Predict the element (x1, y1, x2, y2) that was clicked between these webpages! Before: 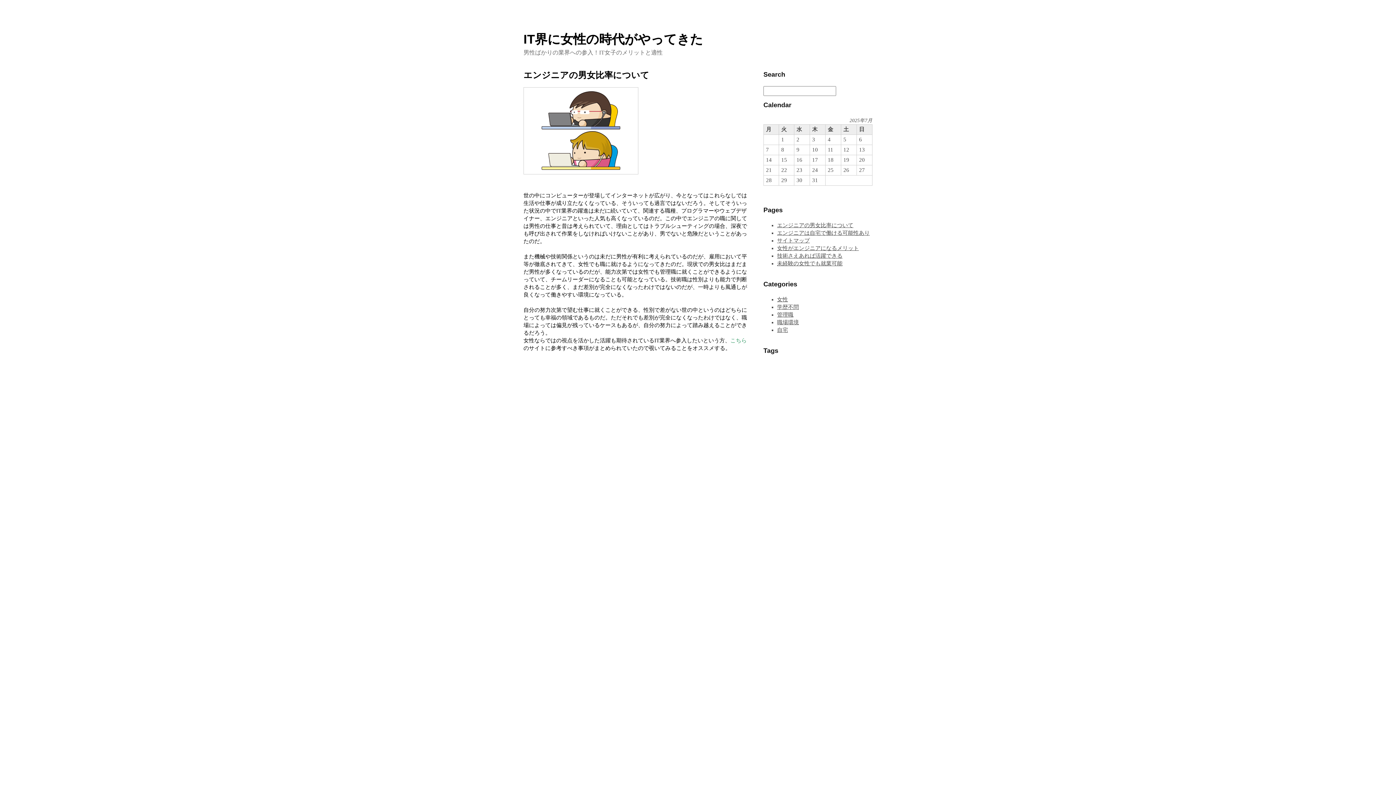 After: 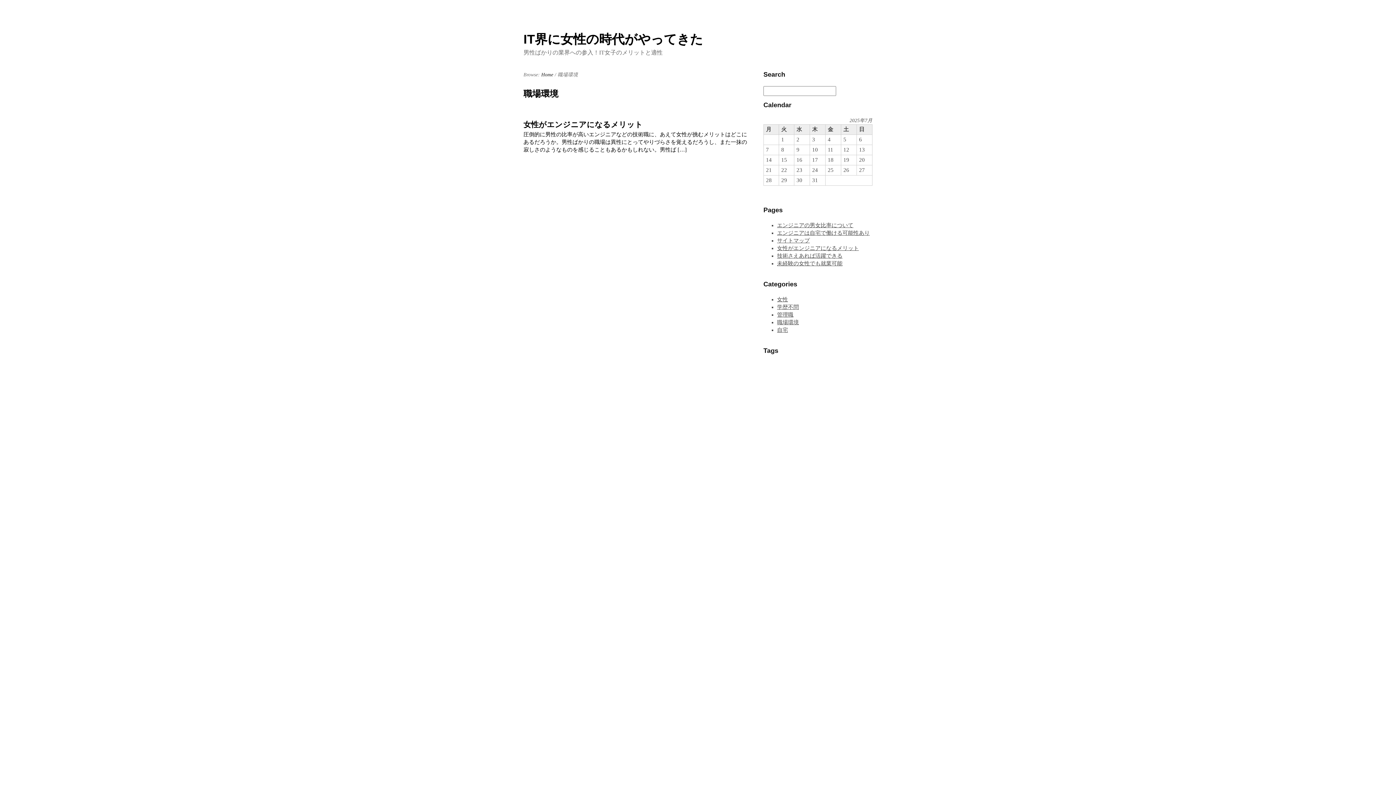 Action: bbox: (777, 319, 799, 325) label: 職場環境